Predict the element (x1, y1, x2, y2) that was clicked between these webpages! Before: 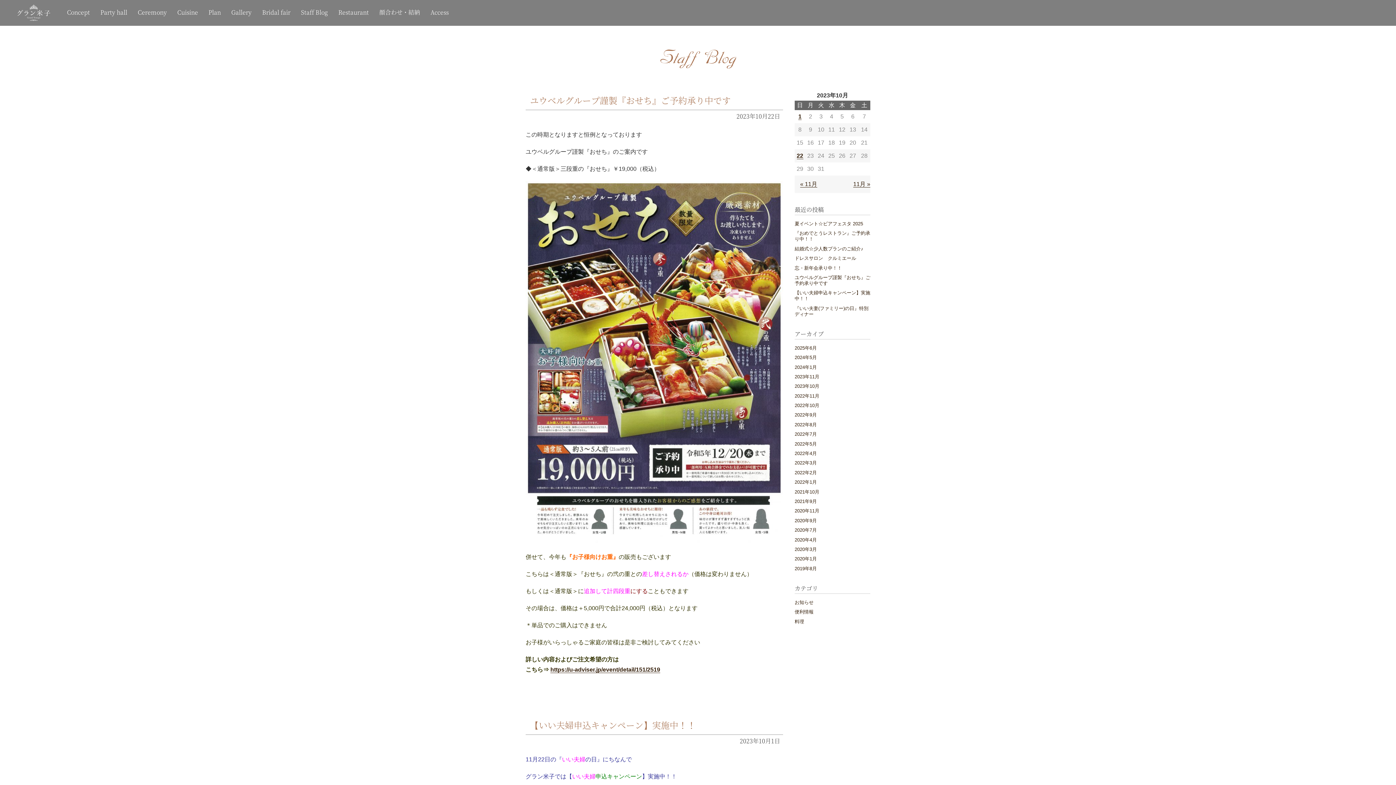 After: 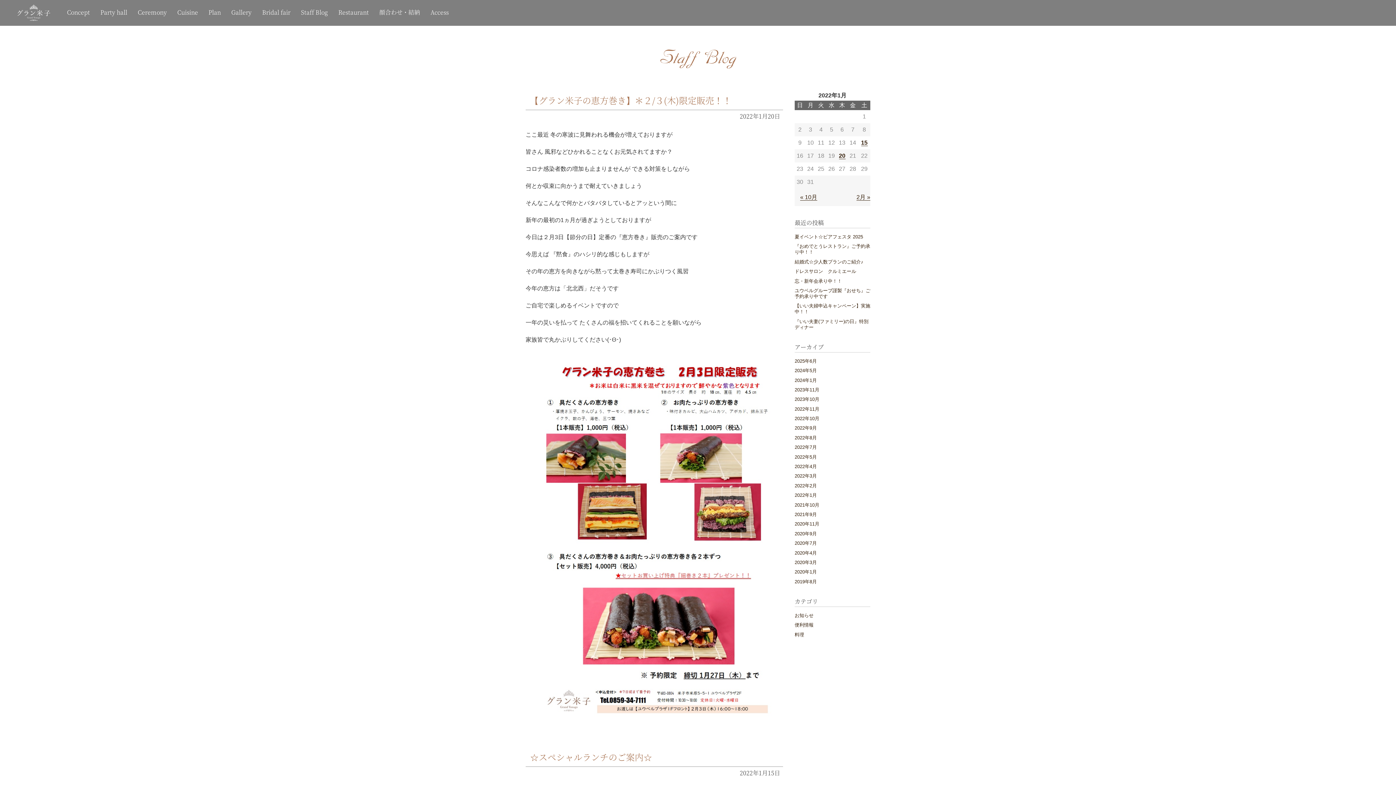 Action: label: 2022年1月 bbox: (794, 479, 817, 485)